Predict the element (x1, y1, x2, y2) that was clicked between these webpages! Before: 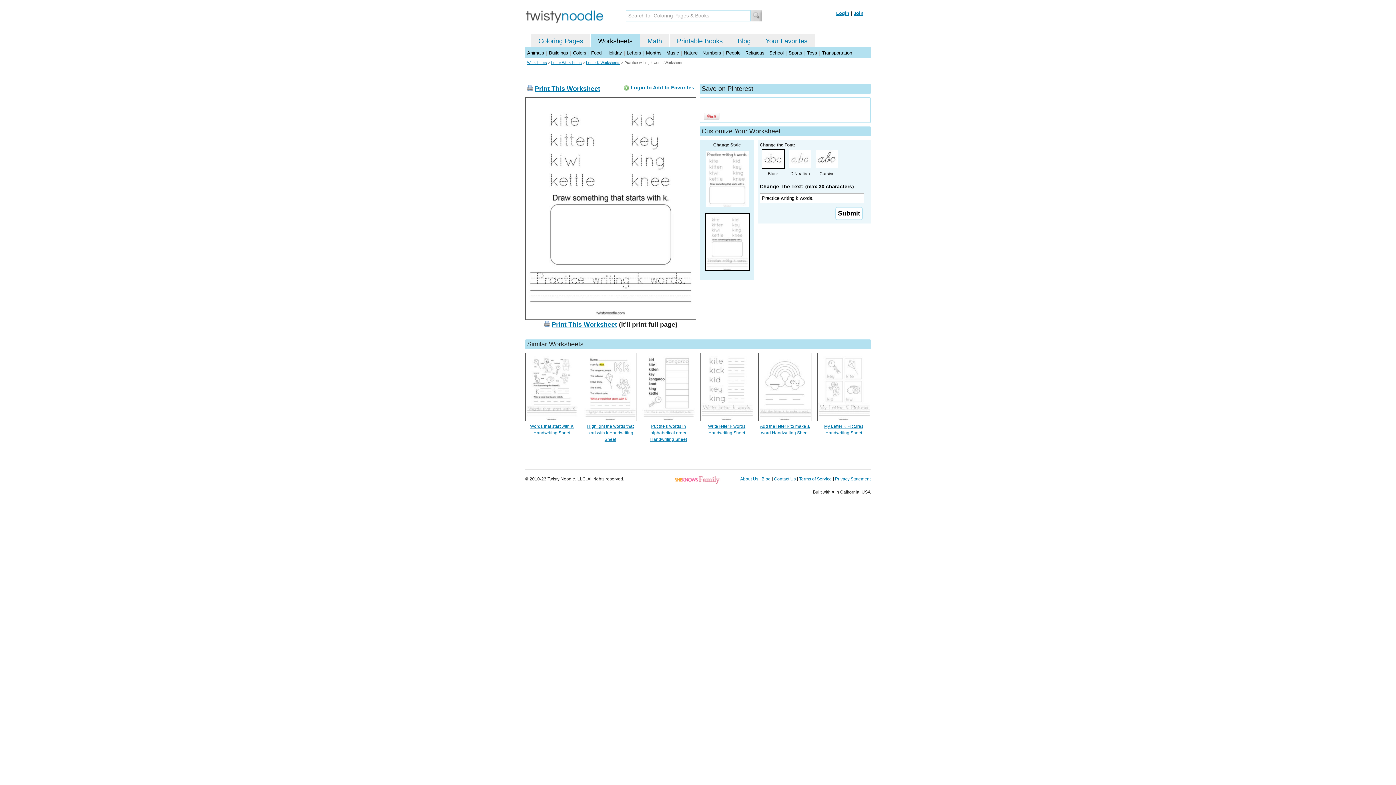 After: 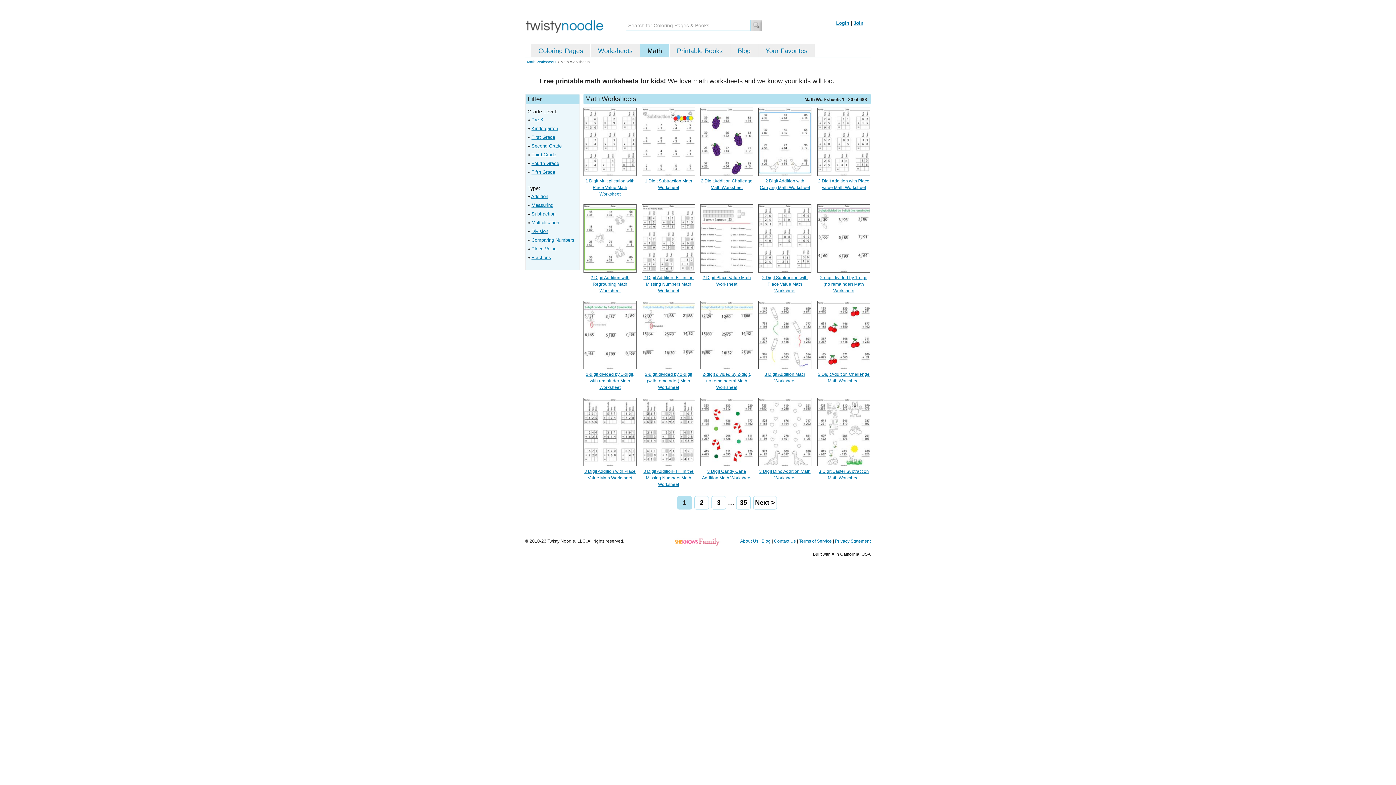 Action: bbox: (647, 37, 662, 44) label: Math